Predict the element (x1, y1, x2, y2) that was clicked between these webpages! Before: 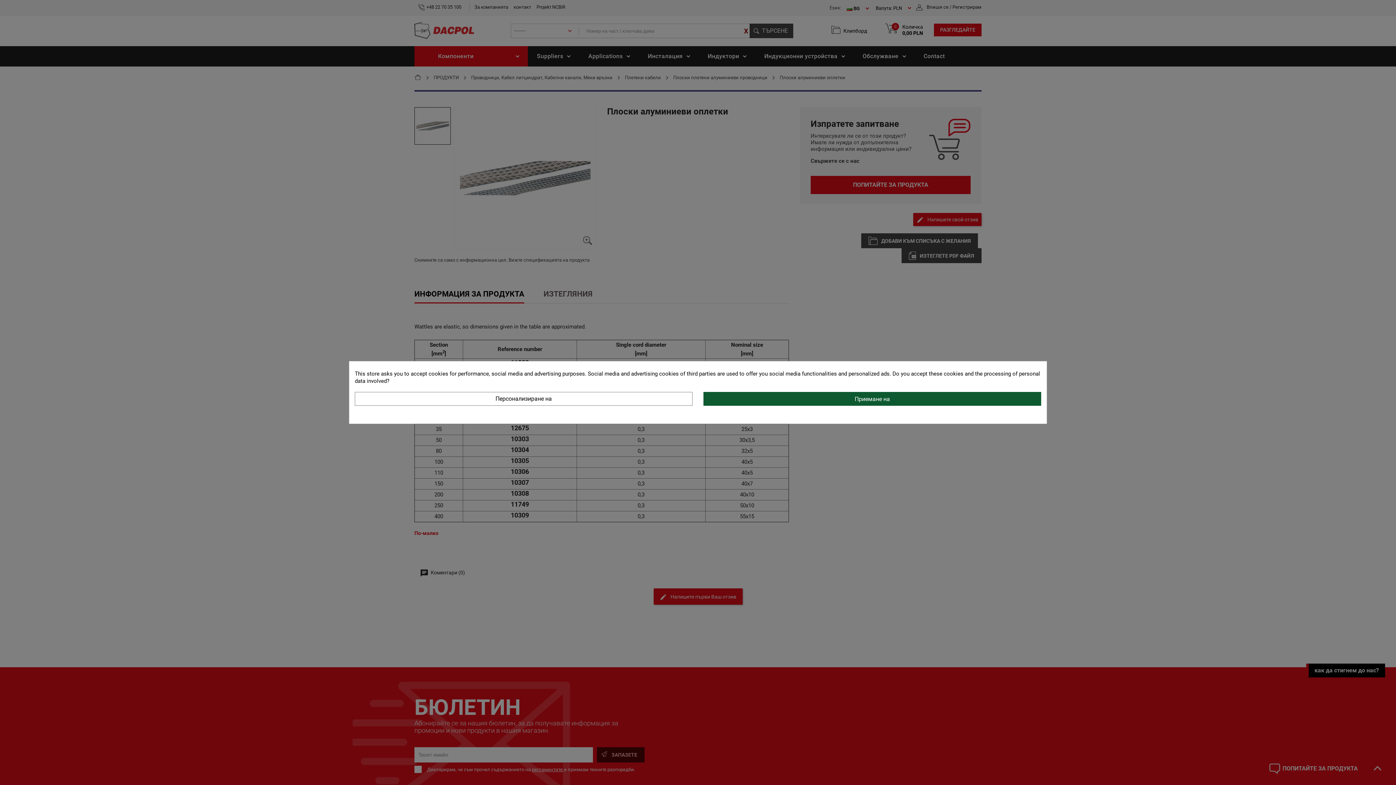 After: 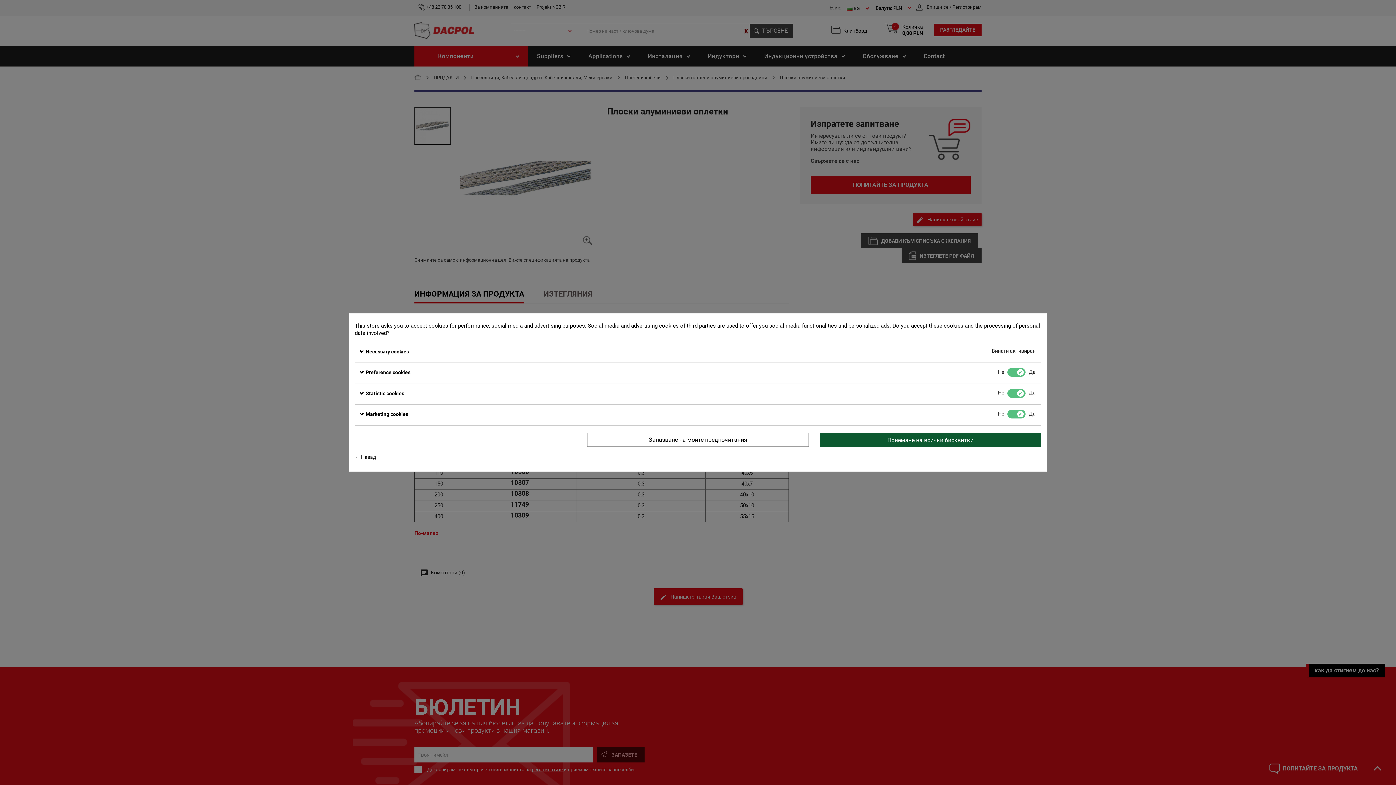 Action: bbox: (354, 392, 692, 406) label: Персонализиране на